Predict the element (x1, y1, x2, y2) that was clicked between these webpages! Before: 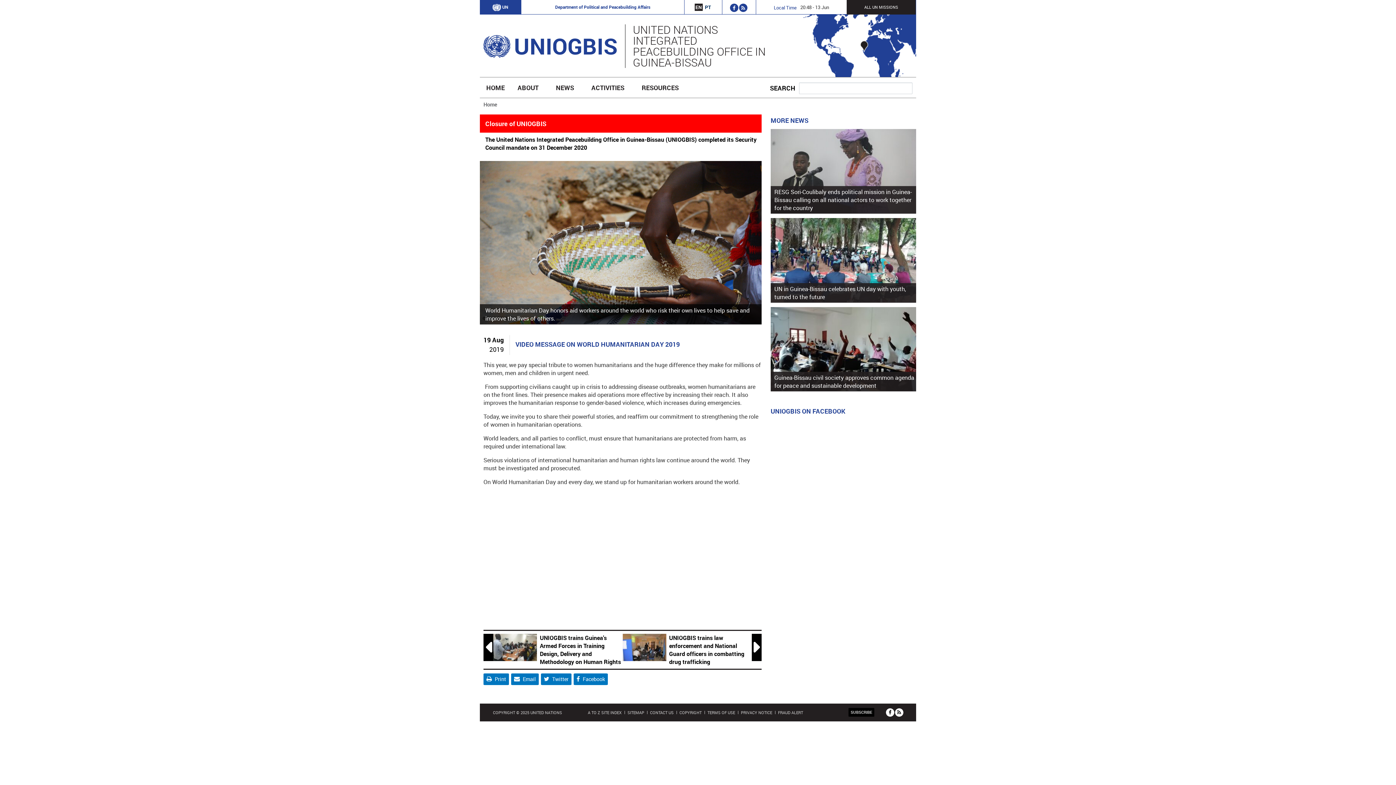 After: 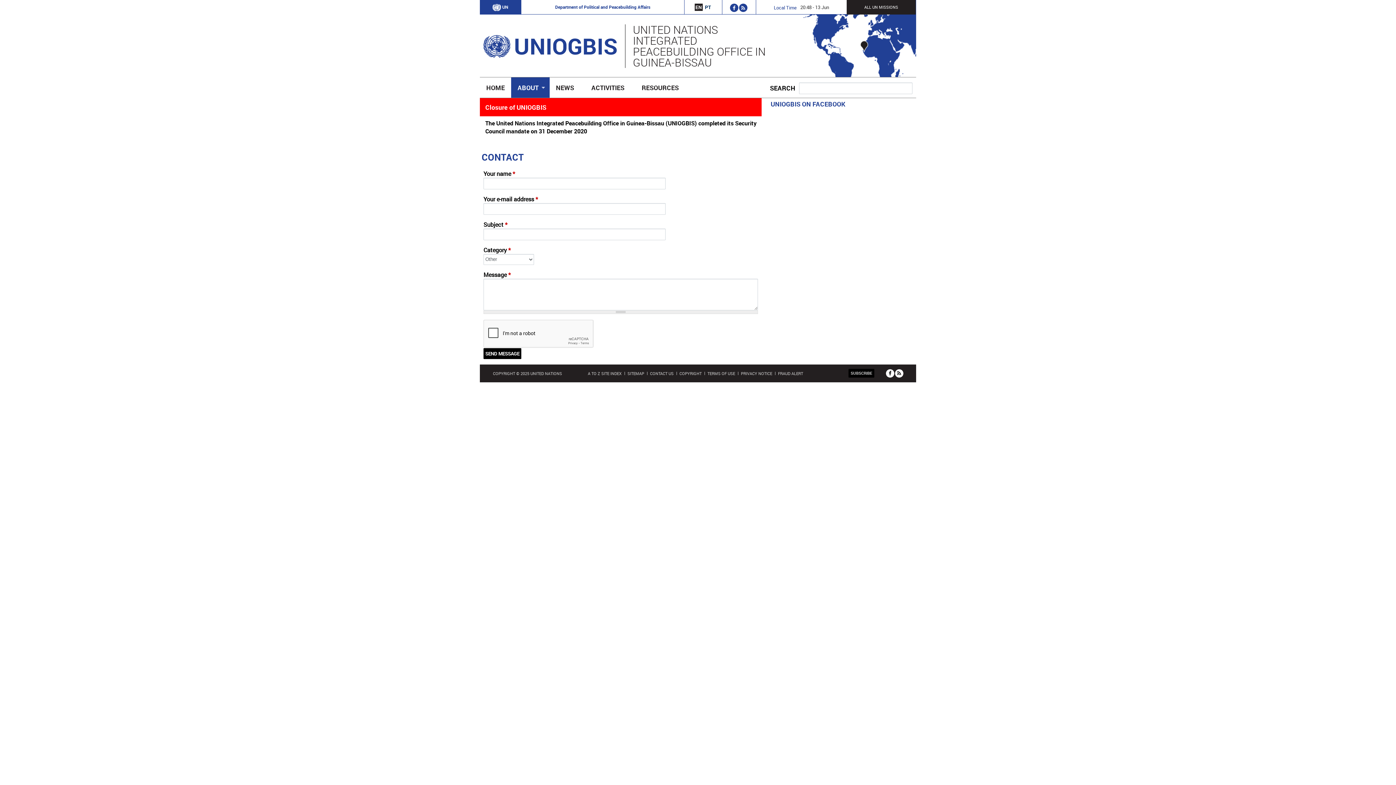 Action: bbox: (650, 710, 673, 715) label: CONTACT US